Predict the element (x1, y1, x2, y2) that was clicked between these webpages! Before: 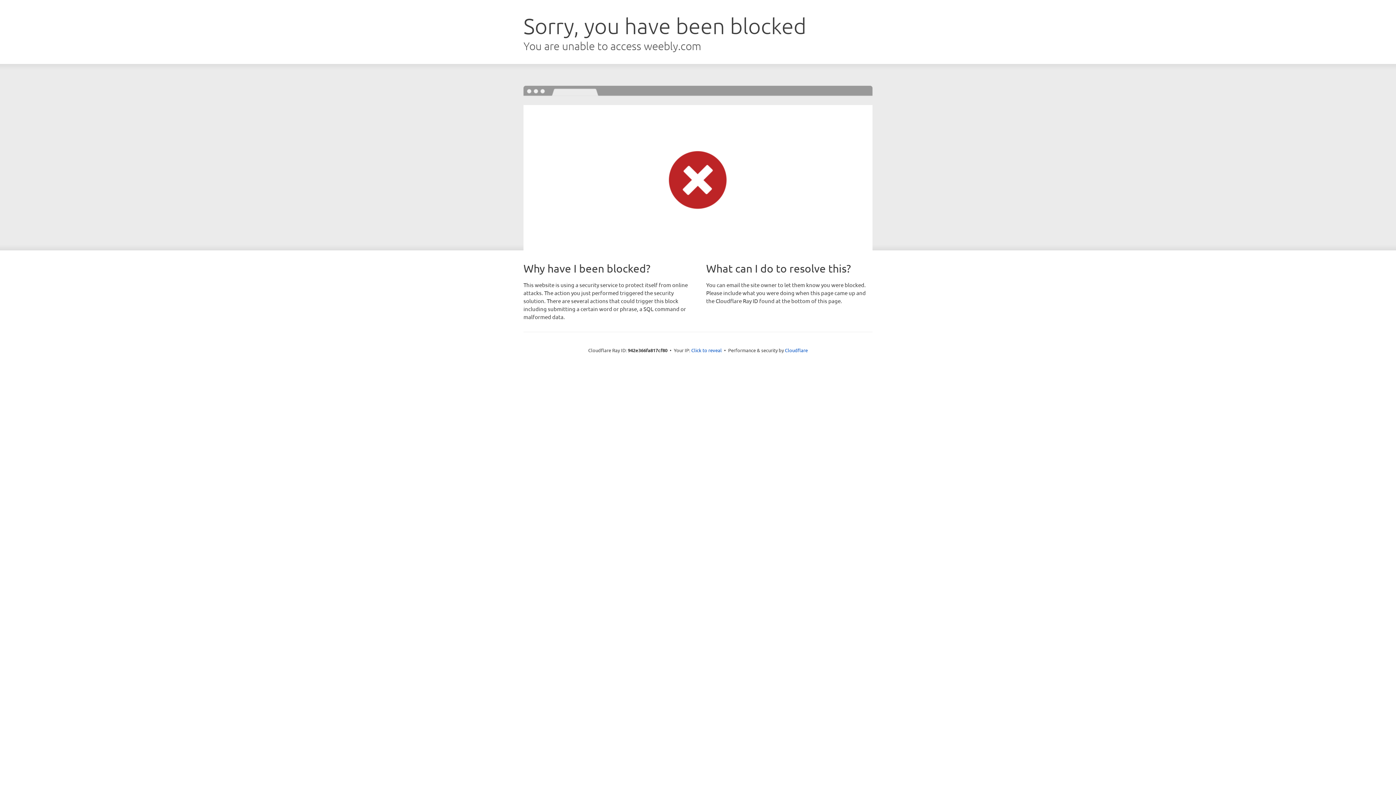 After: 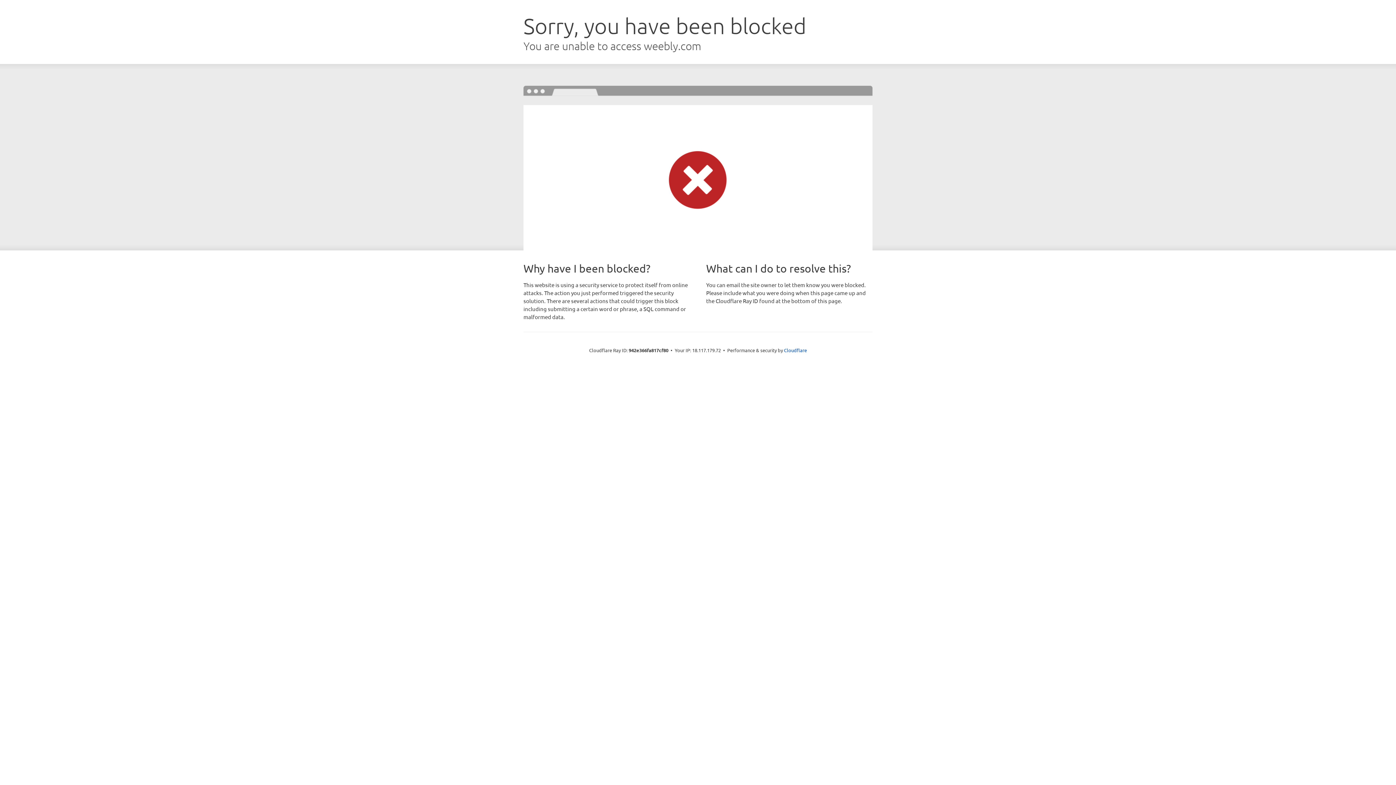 Action: label: Click to reveal bbox: (691, 346, 722, 353)